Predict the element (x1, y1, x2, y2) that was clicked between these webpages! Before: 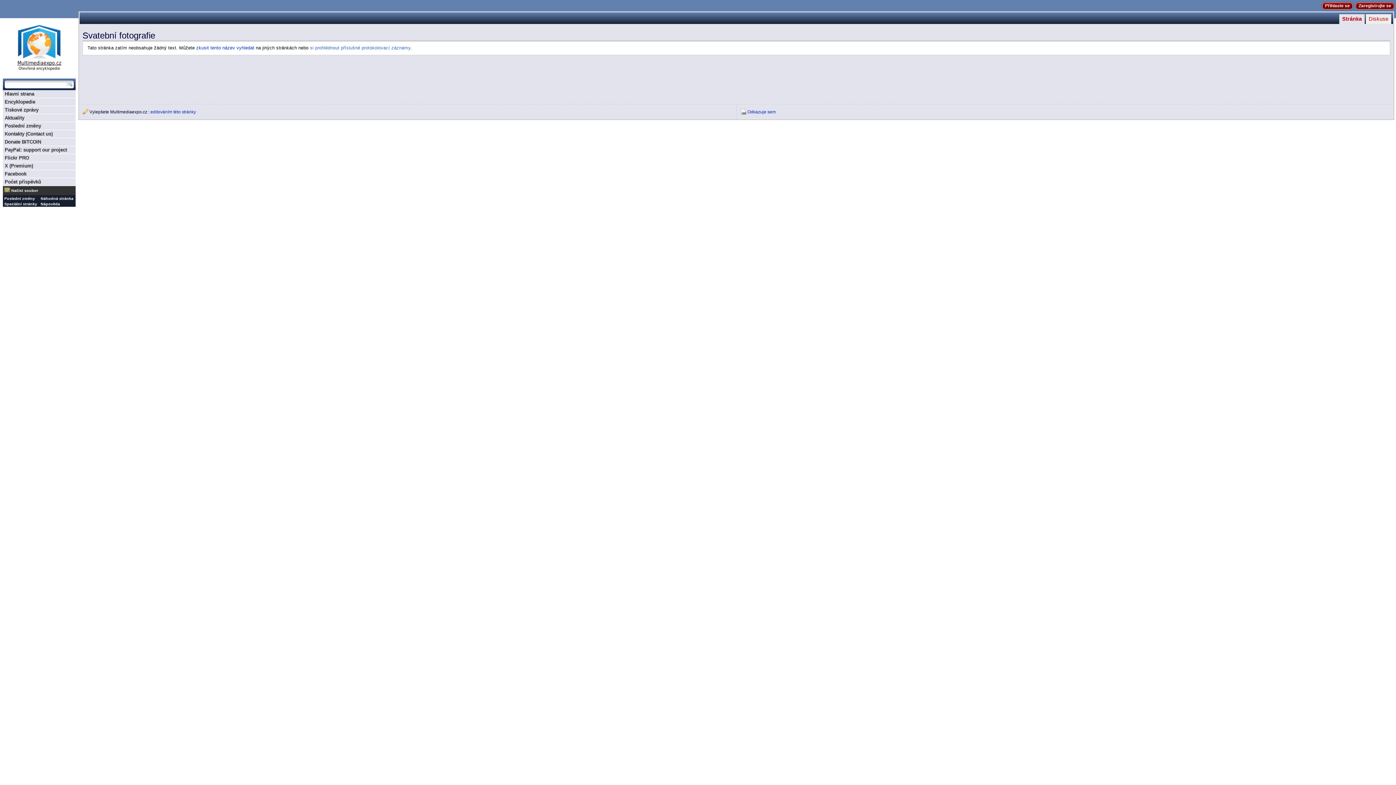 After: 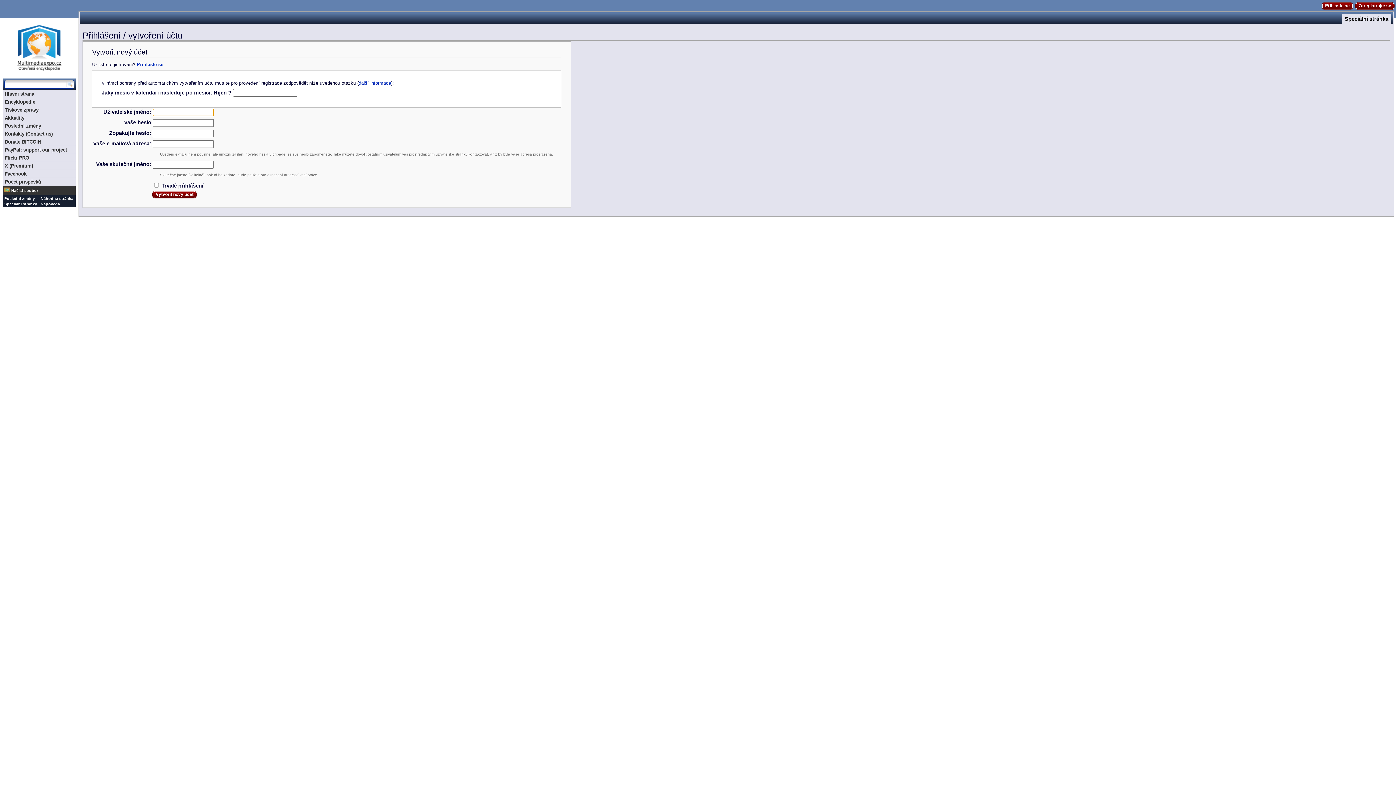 Action: bbox: (1356, 2, 1394, 9) label: Zaregistrujte se